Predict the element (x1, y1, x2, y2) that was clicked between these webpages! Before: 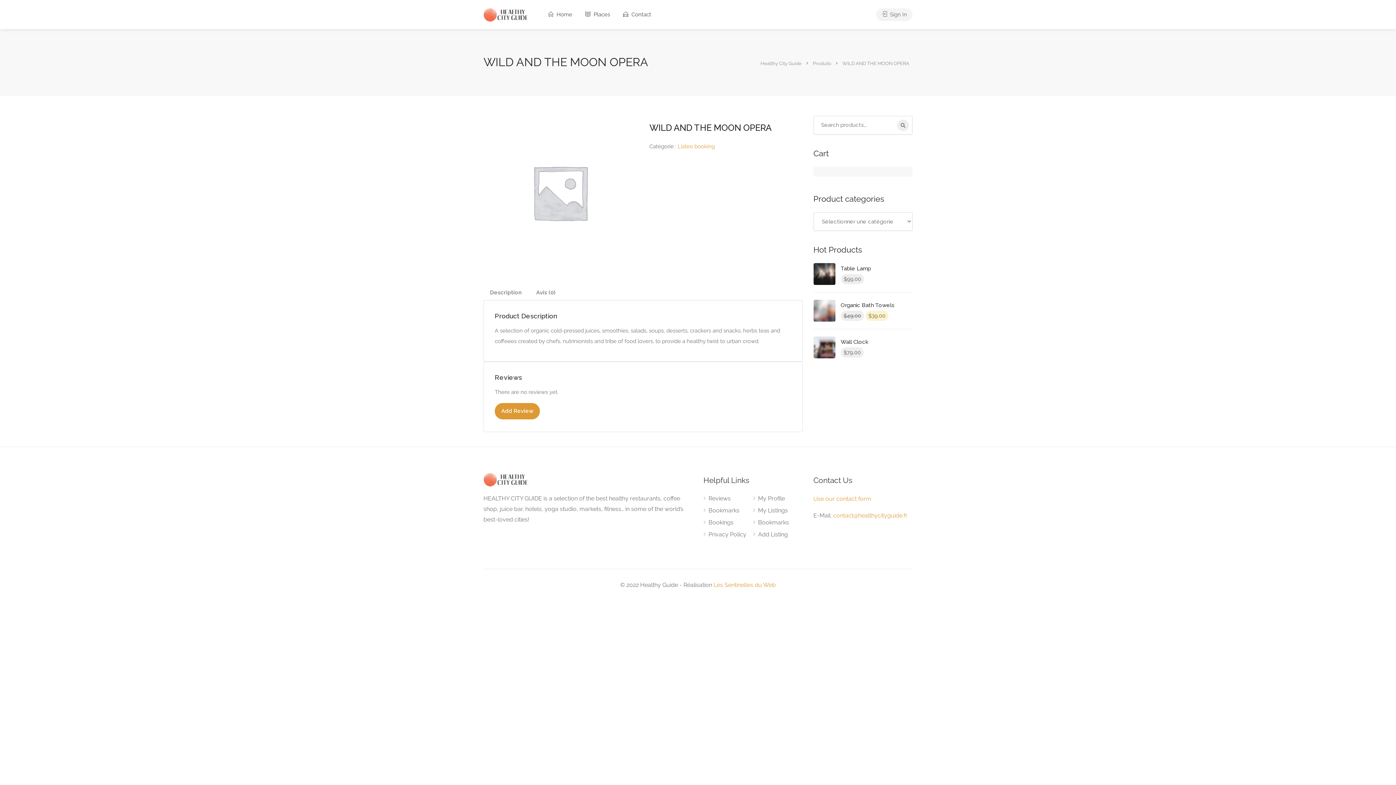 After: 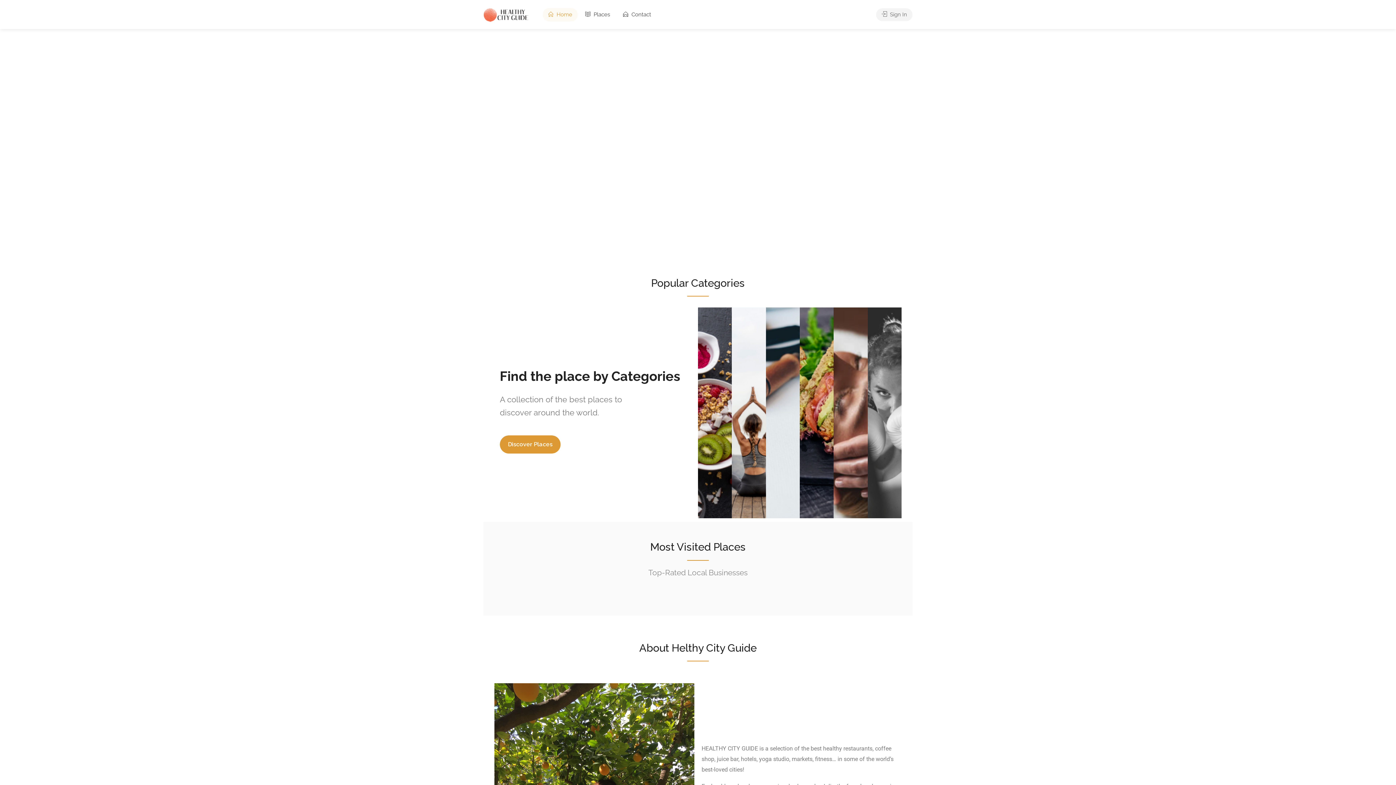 Action: bbox: (542, 8, 577, 21) label:  Home